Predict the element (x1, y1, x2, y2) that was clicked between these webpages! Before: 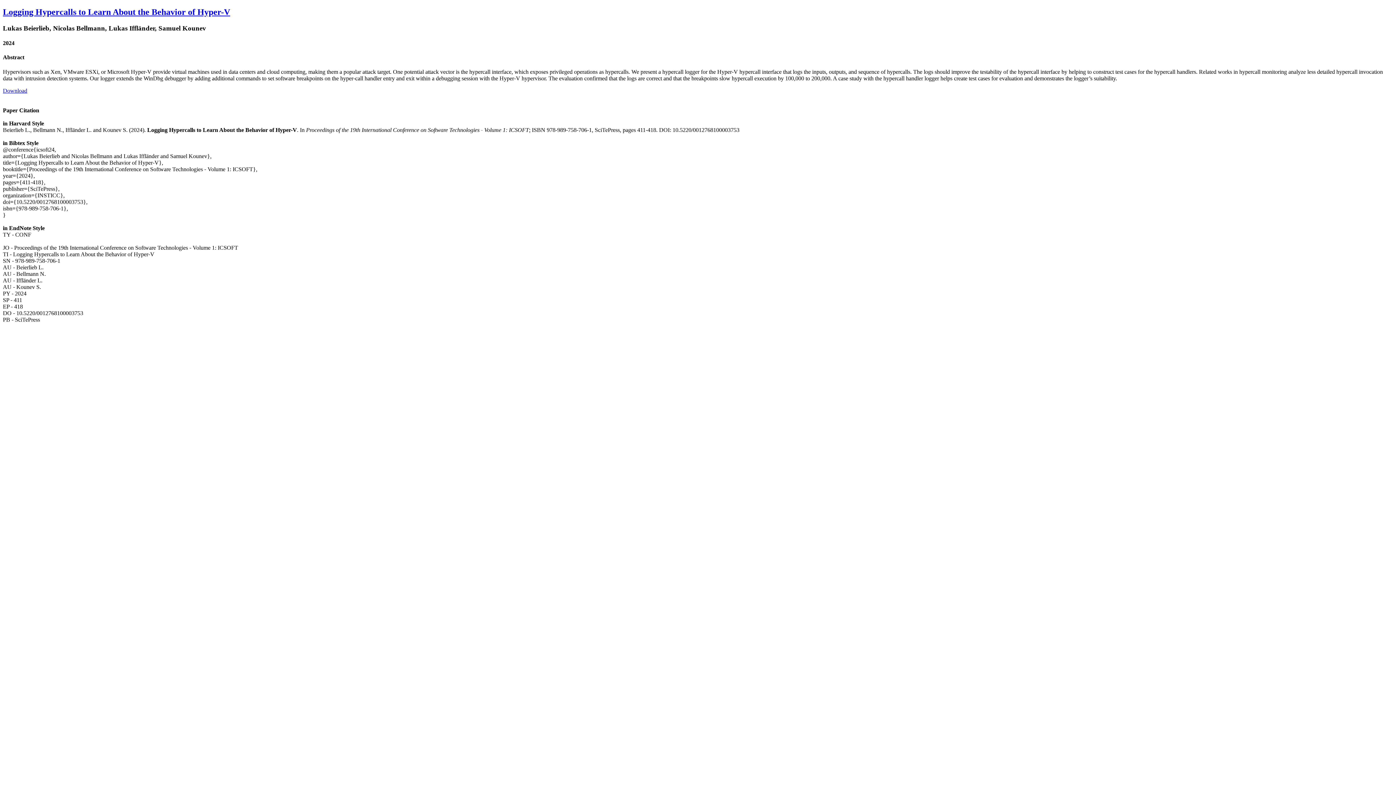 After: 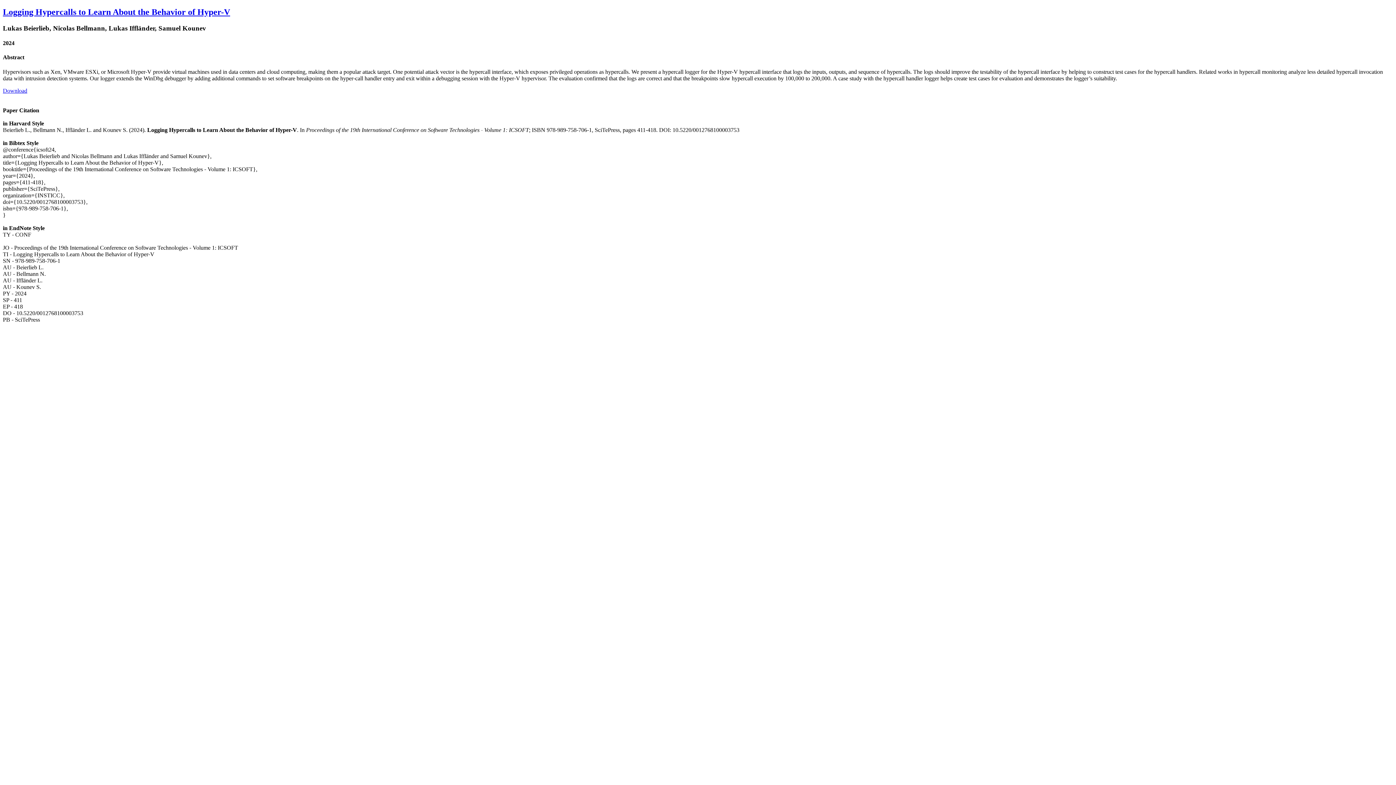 Action: bbox: (2, 87, 27, 93) label: Download